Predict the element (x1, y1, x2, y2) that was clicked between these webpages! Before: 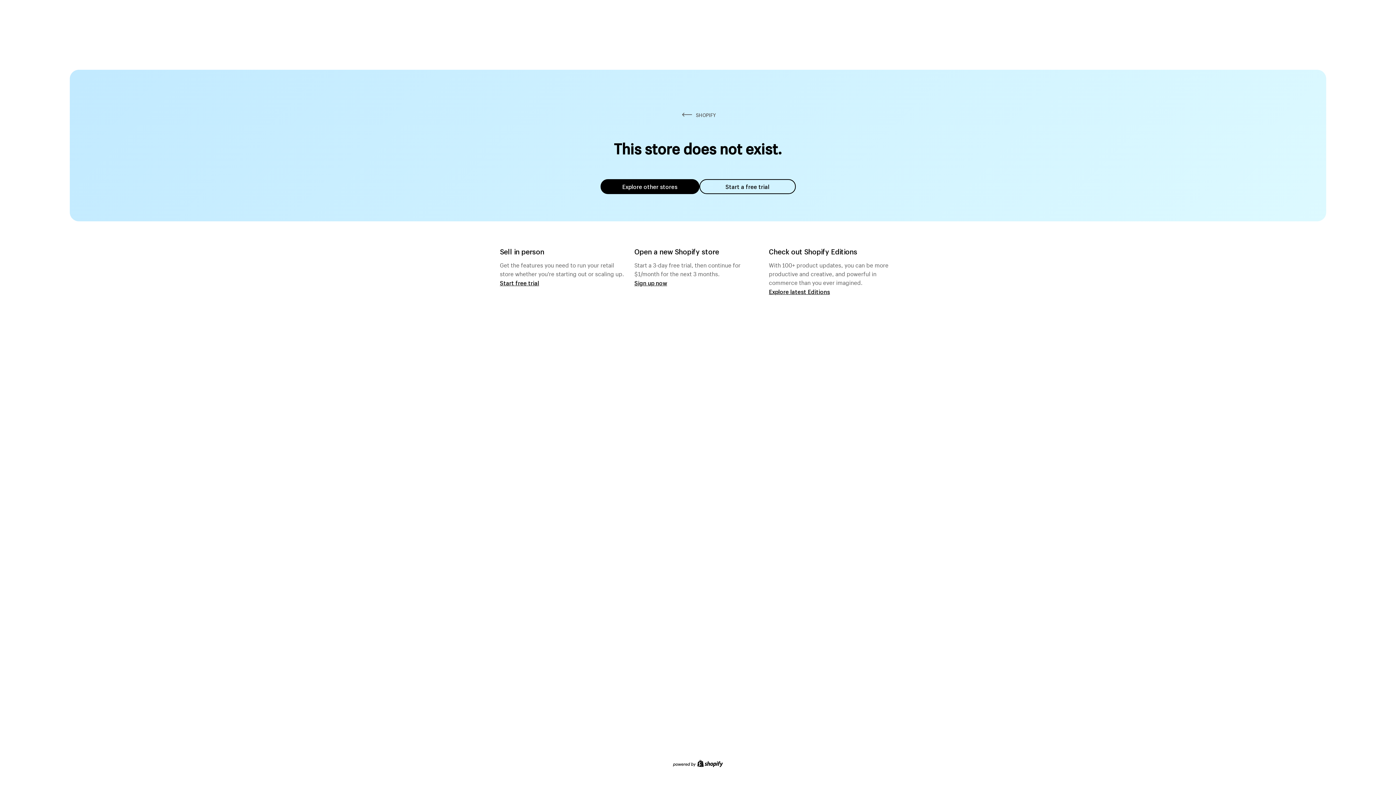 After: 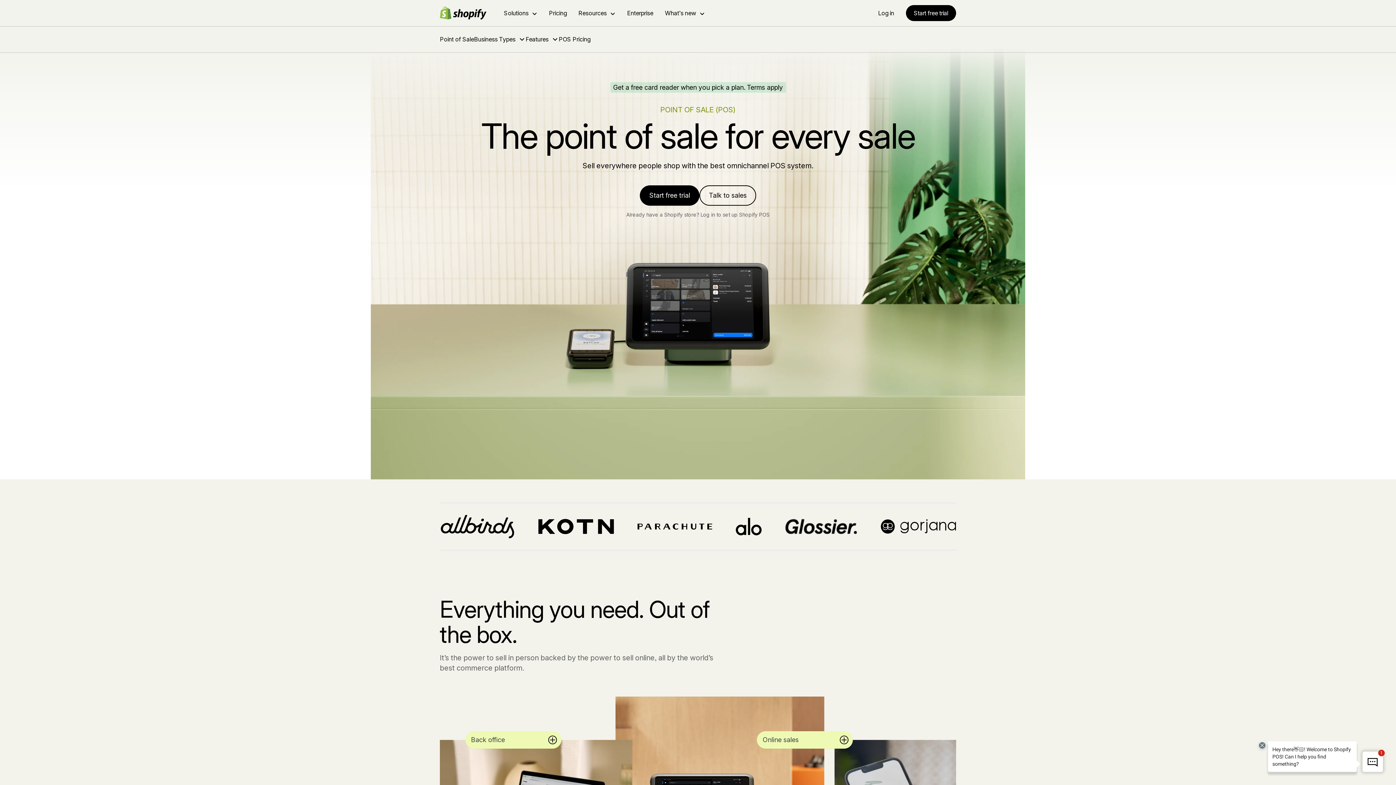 Action: label: Start free trial bbox: (500, 279, 539, 286)